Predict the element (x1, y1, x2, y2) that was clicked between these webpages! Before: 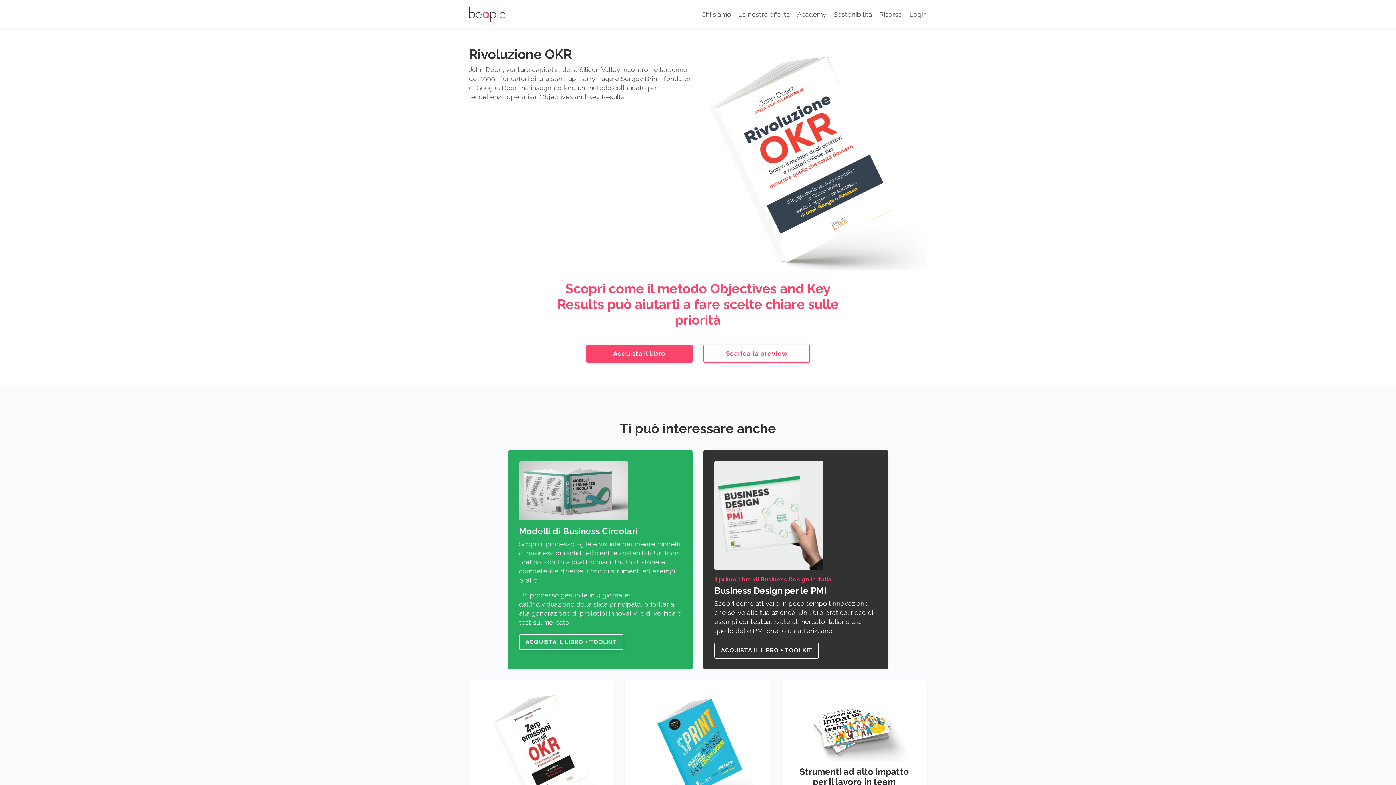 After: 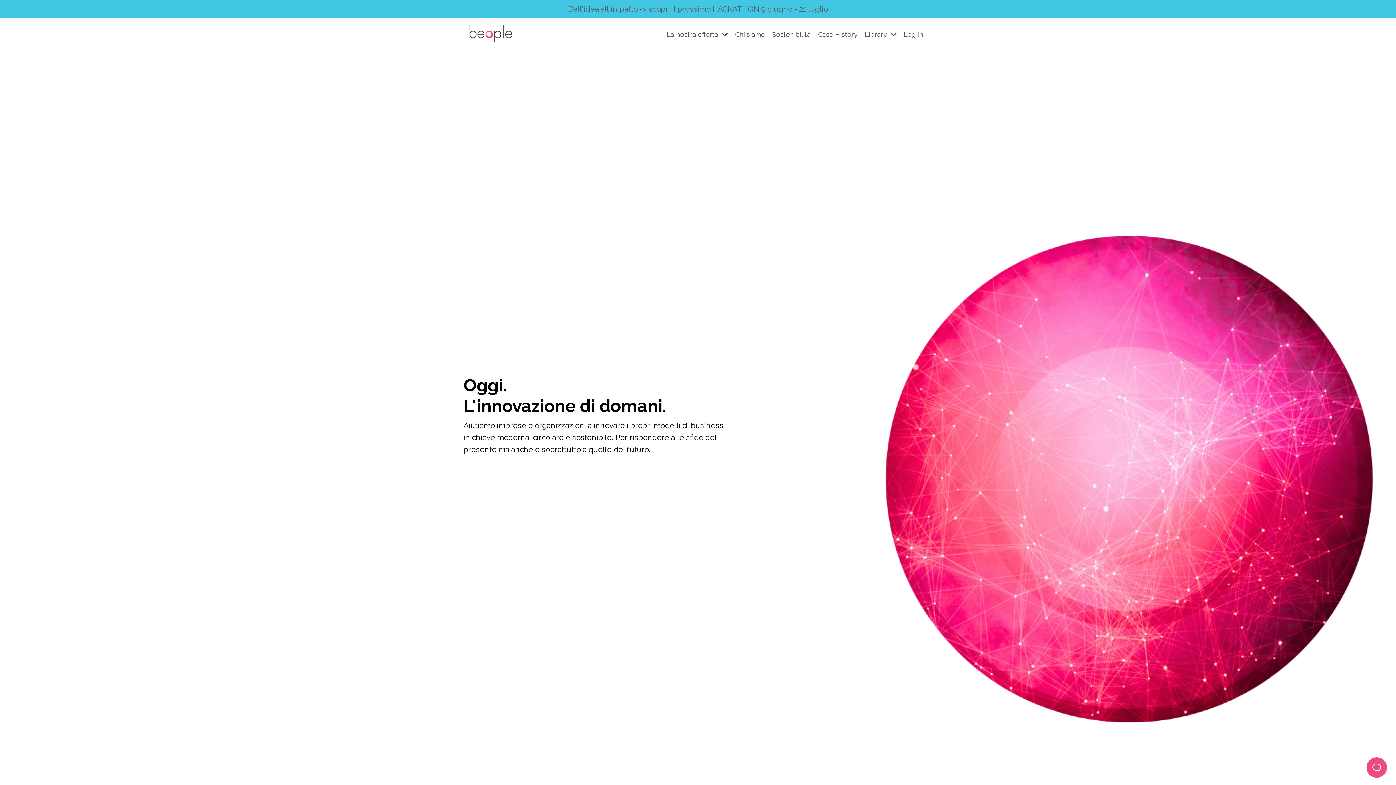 Action: bbox: (469, 7, 505, 21)